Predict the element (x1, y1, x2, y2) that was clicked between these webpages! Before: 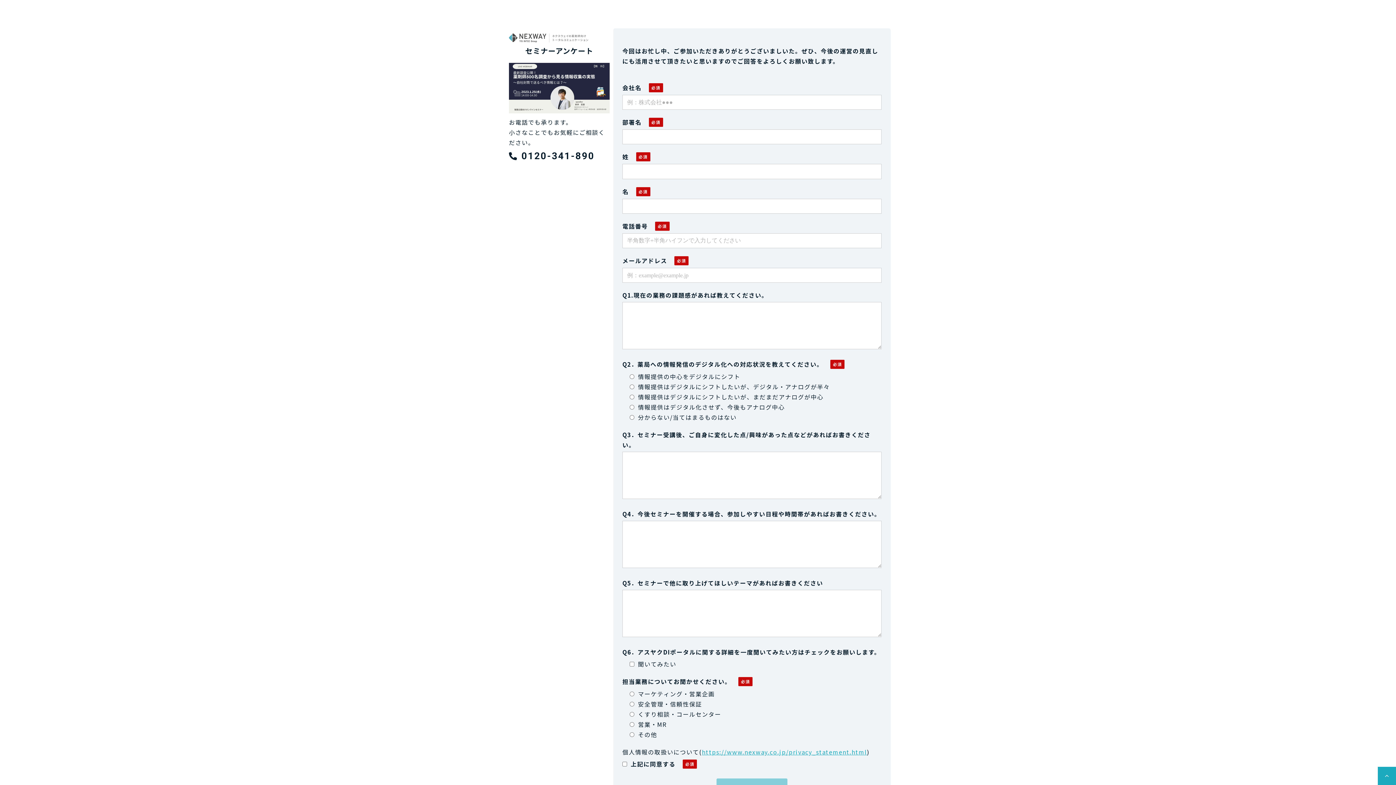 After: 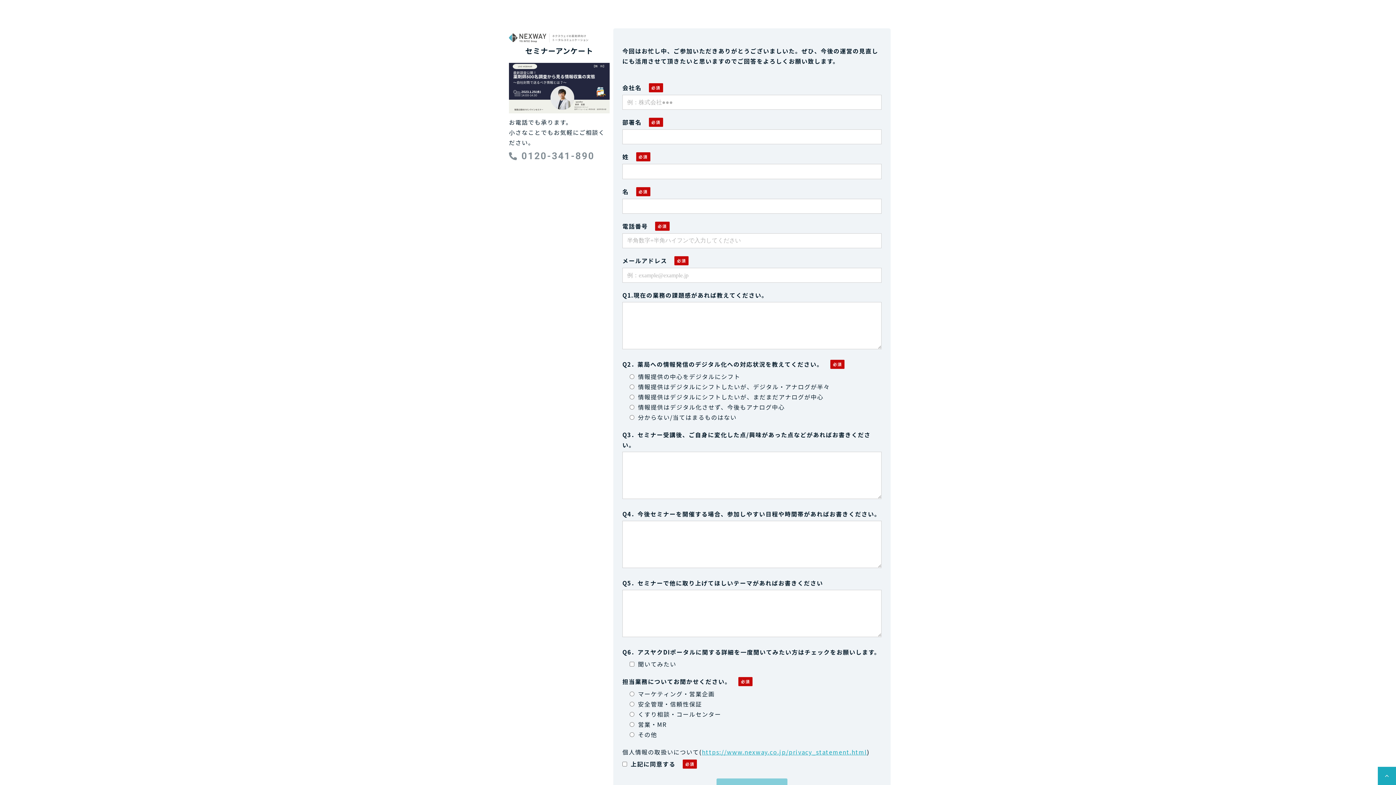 Action: bbox: (509, 151, 594, 160) label: 0120-341-890